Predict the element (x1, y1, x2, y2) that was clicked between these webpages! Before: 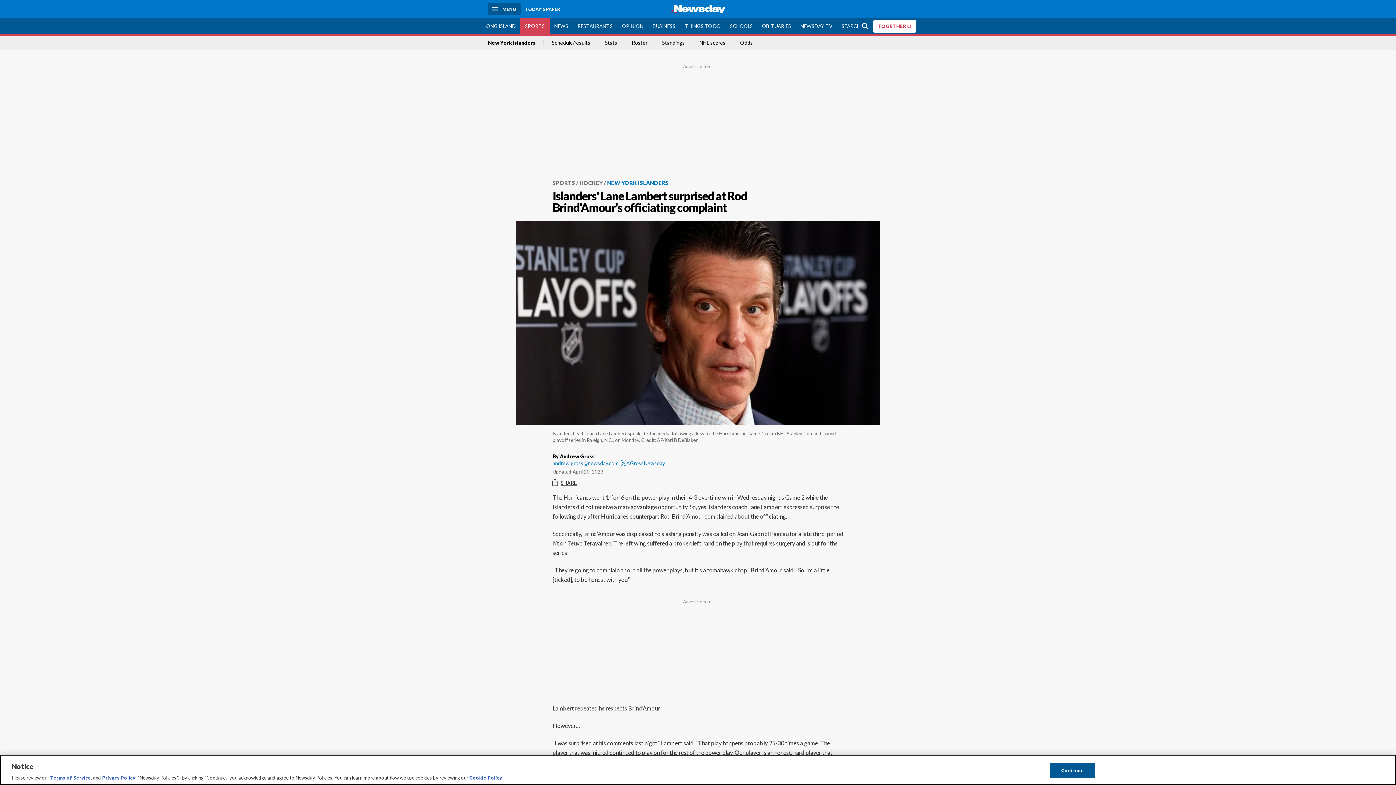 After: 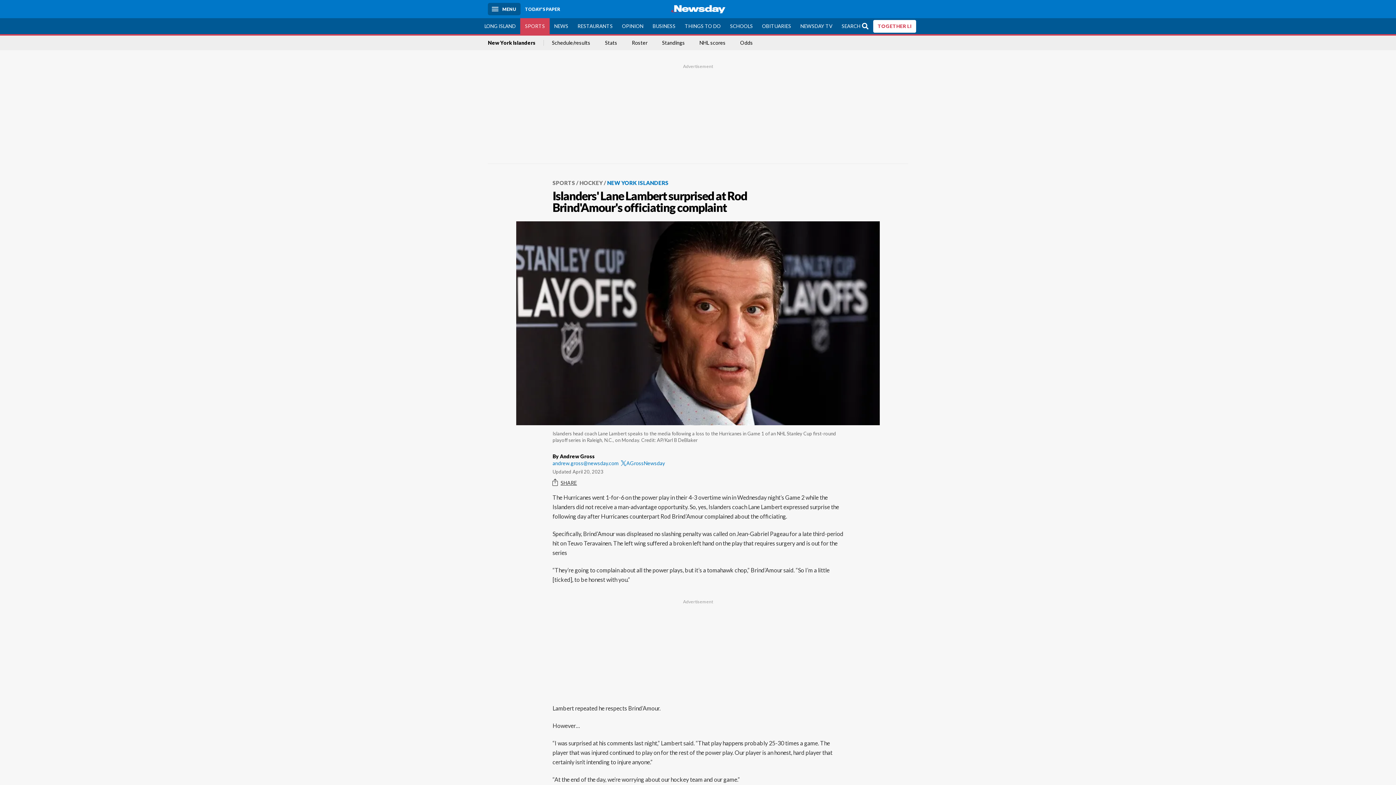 Action: label: Continue bbox: (1050, 763, 1095, 778)